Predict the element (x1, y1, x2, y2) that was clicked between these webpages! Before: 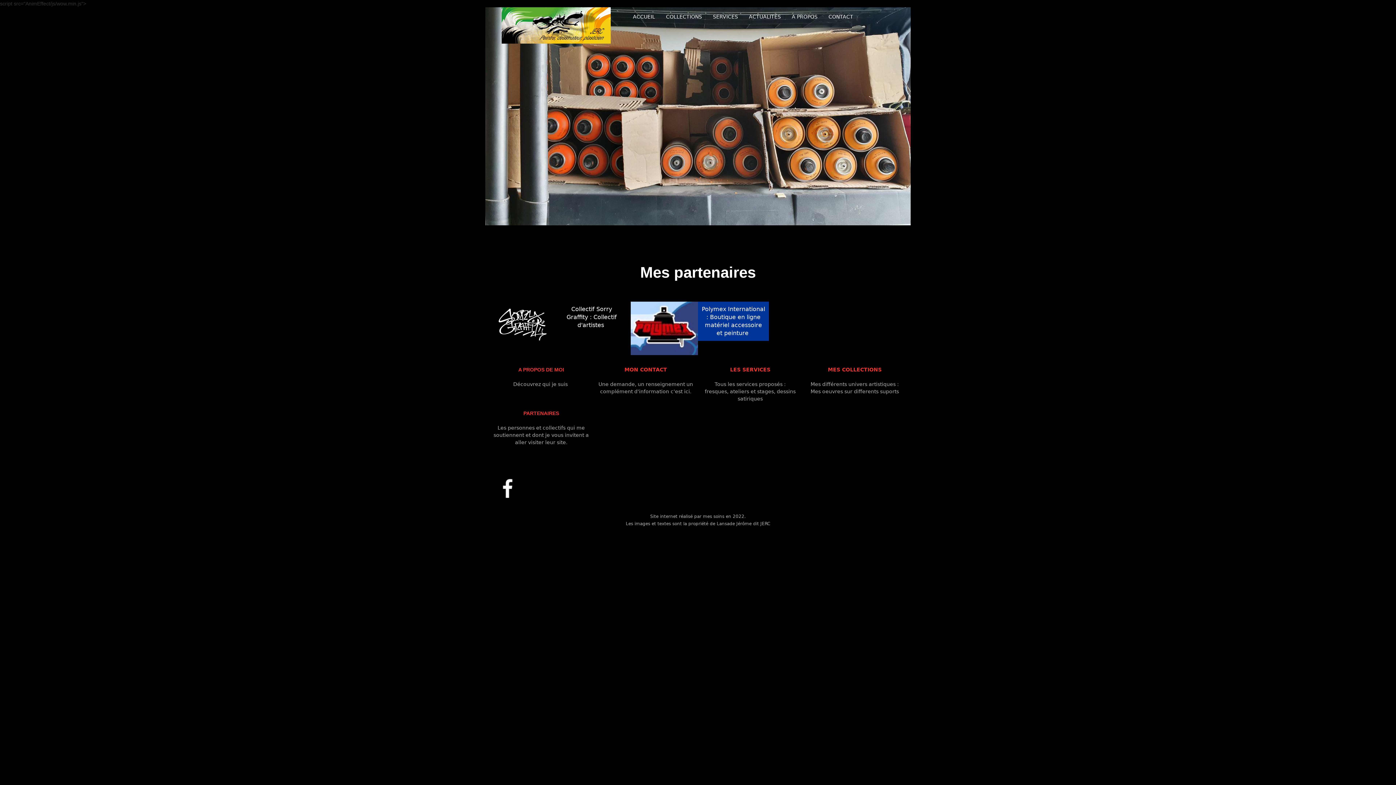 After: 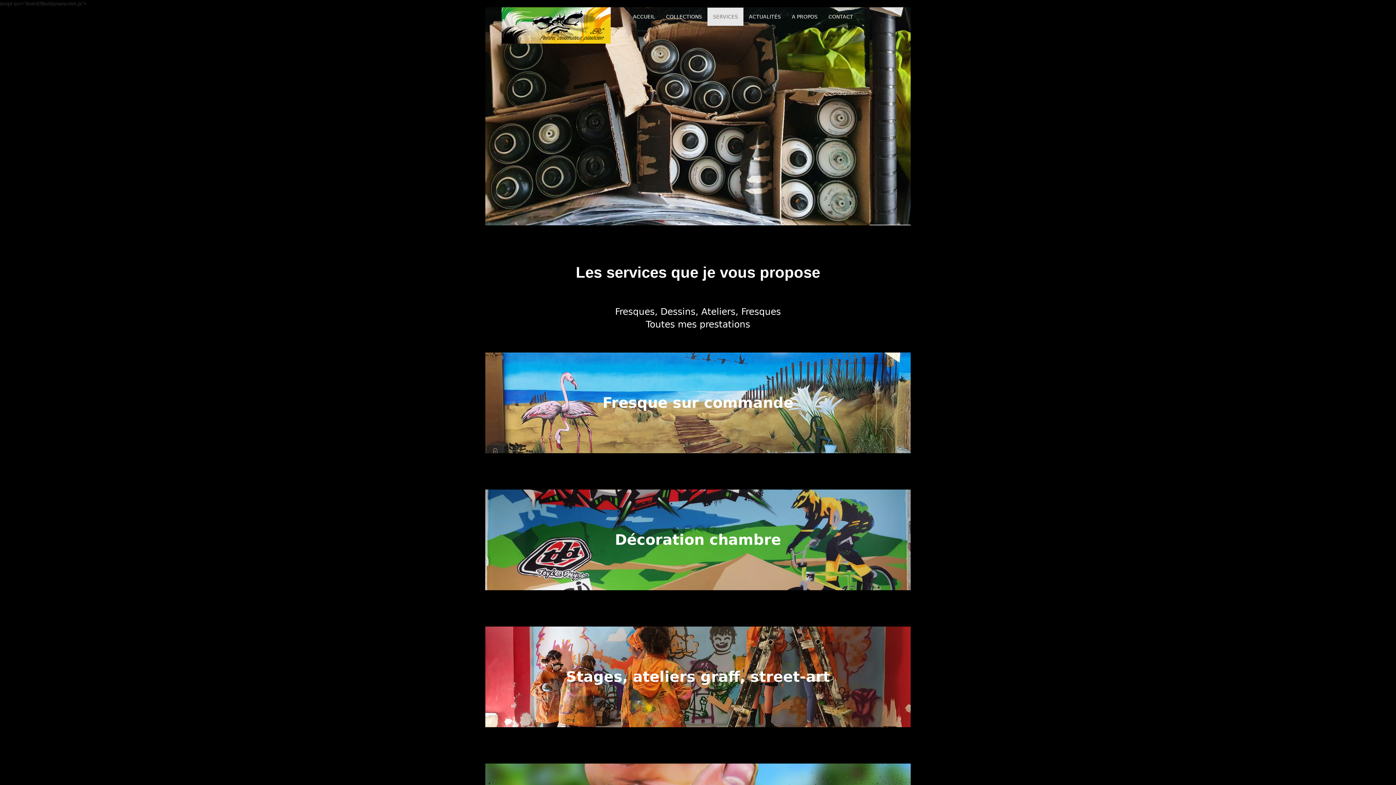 Action: bbox: (707, 7, 743, 25) label: SERVICES